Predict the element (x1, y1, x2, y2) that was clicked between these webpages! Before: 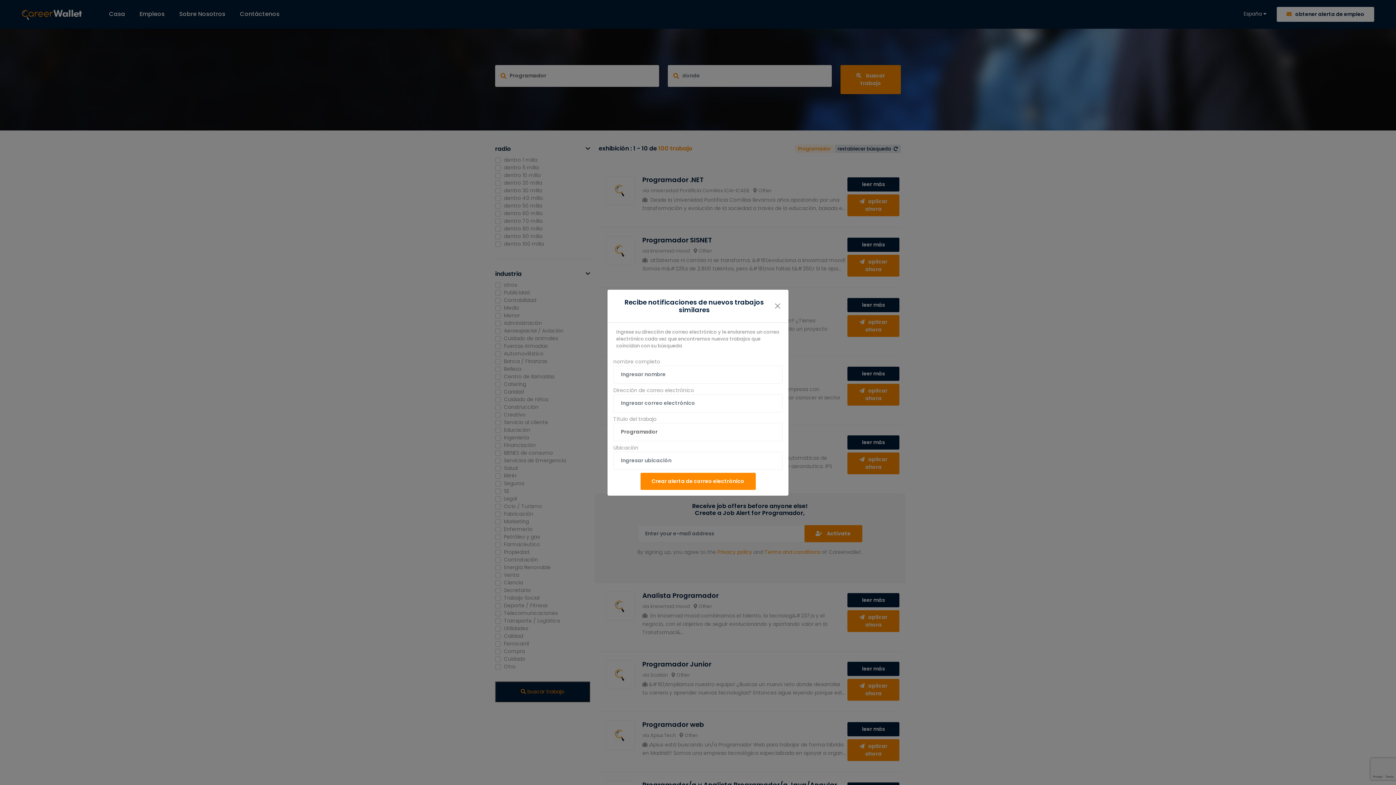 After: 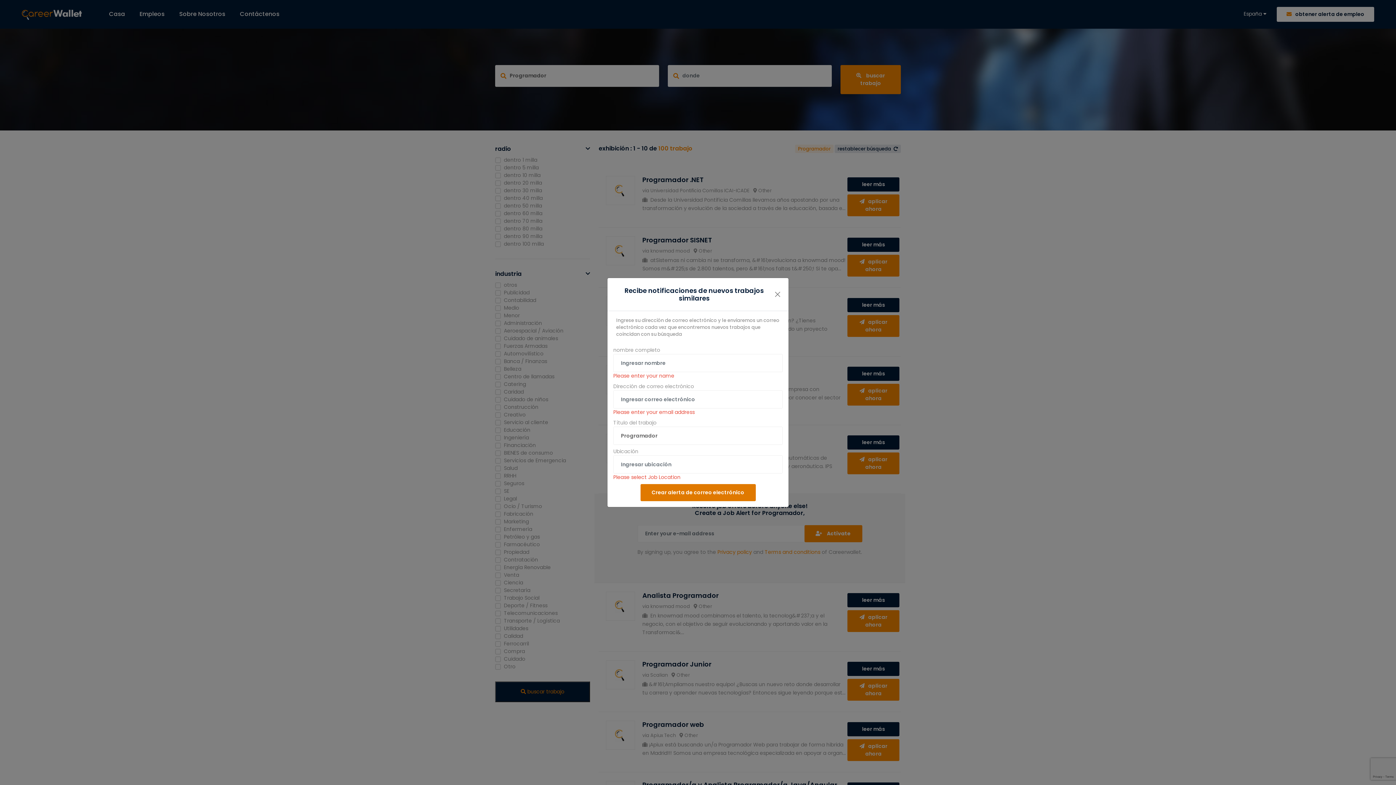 Action: label: Crear alerta de correo electrónico bbox: (640, 472, 755, 490)